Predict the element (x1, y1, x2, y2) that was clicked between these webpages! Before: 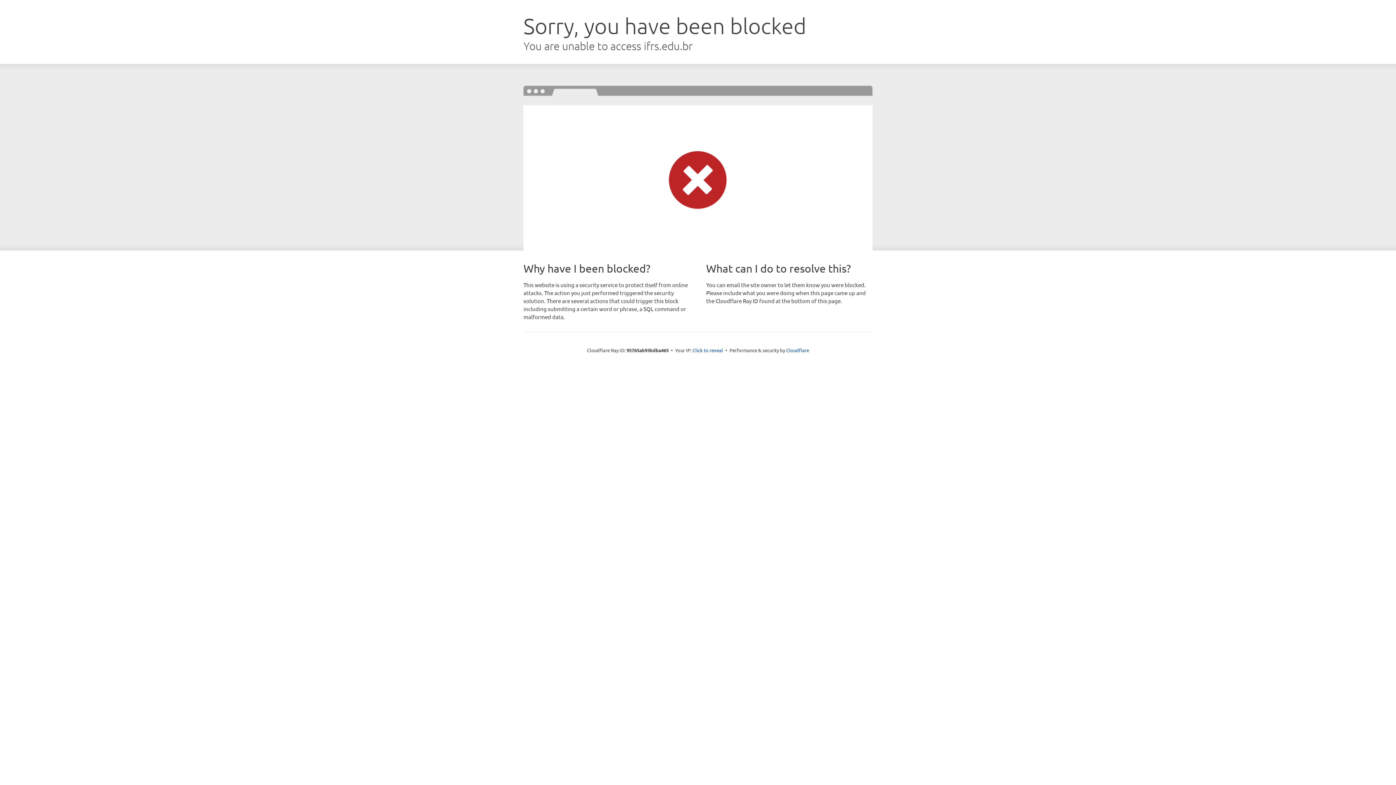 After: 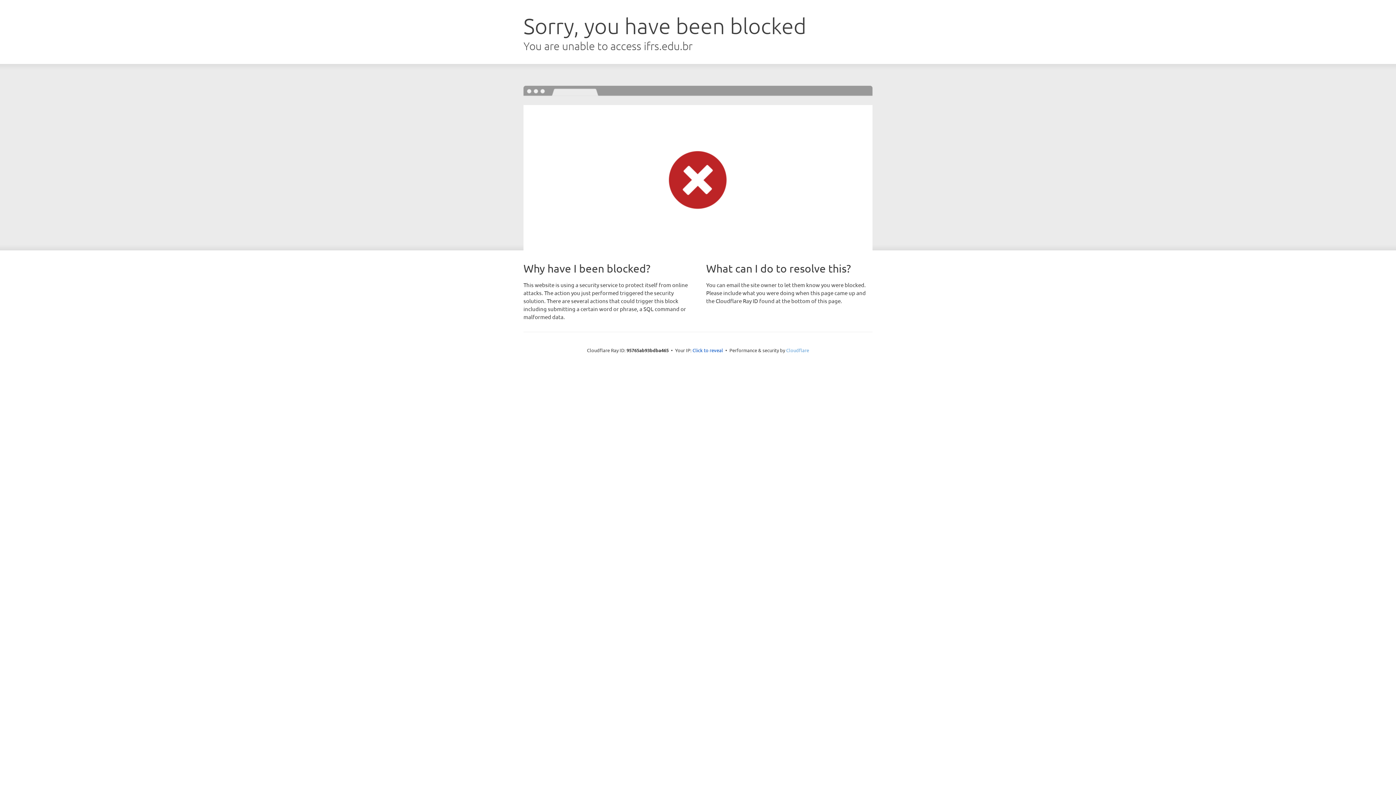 Action: bbox: (786, 347, 809, 353) label: Cloudflare